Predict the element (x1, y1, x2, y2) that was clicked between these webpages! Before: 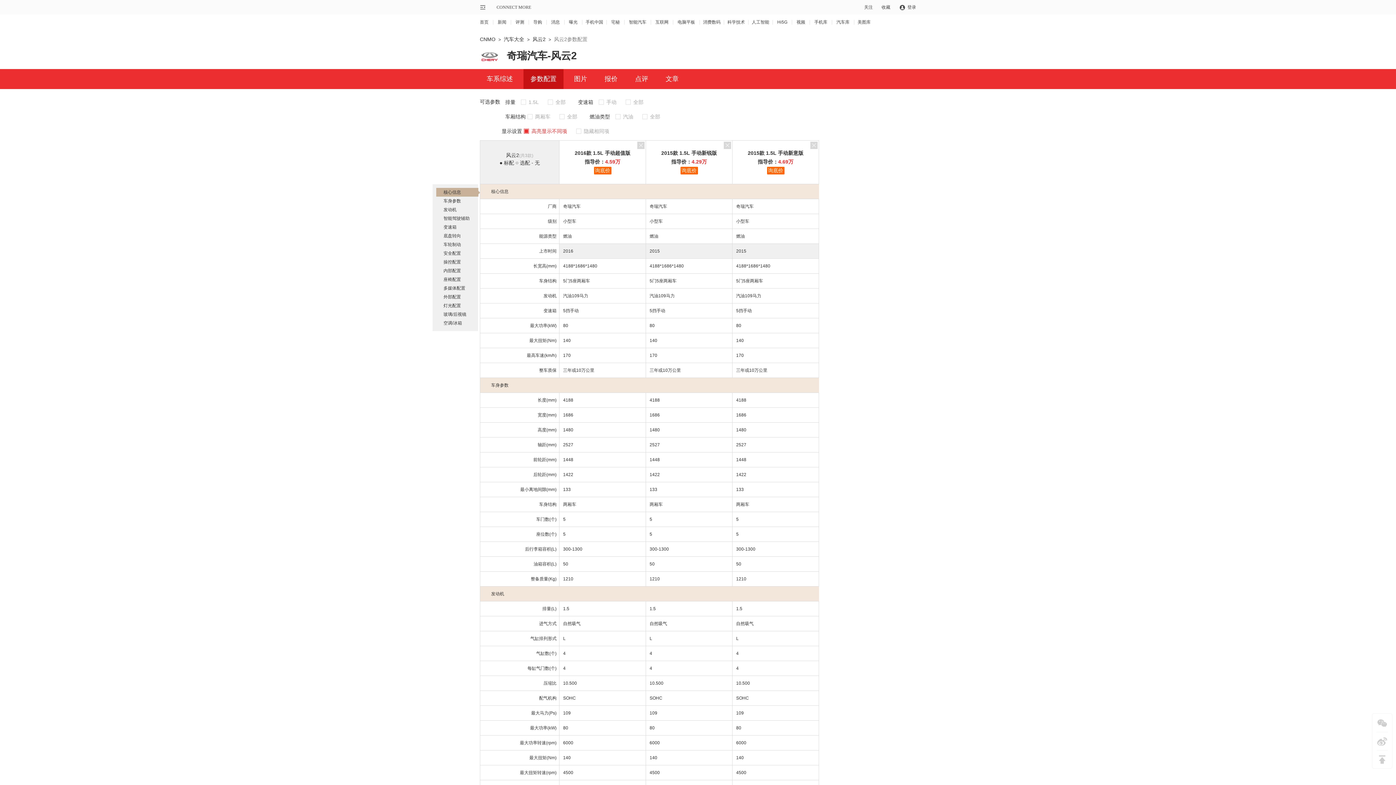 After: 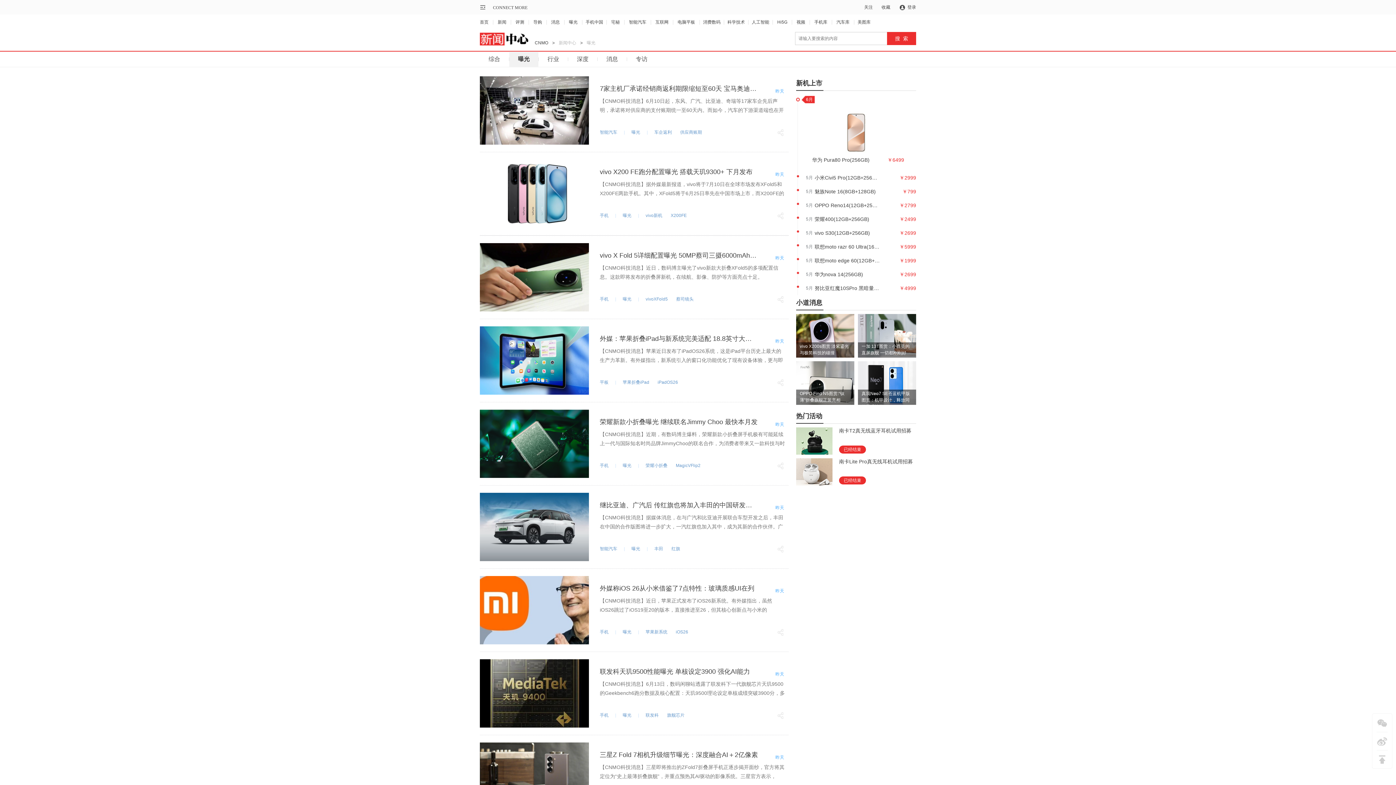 Action: bbox: (569, 19, 577, 24) label: 曝光